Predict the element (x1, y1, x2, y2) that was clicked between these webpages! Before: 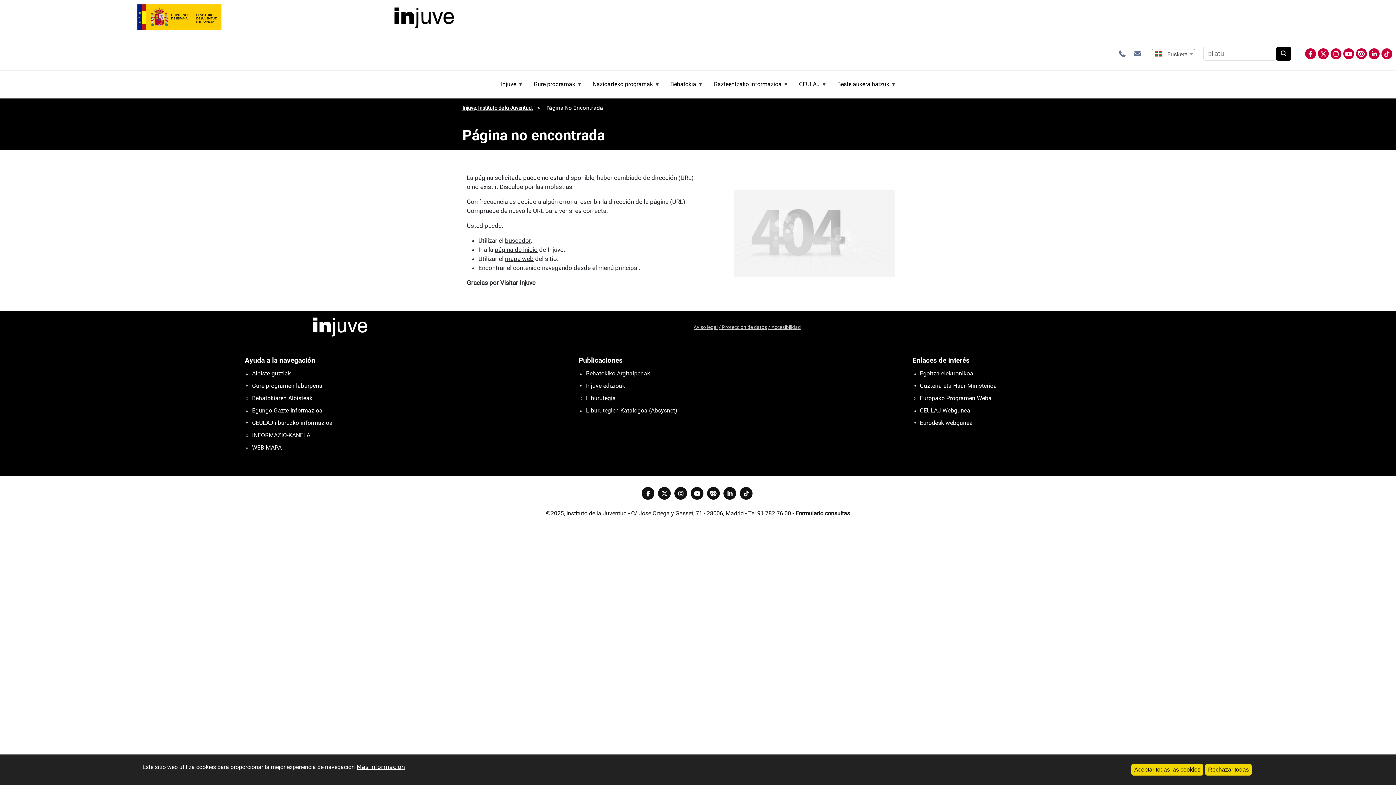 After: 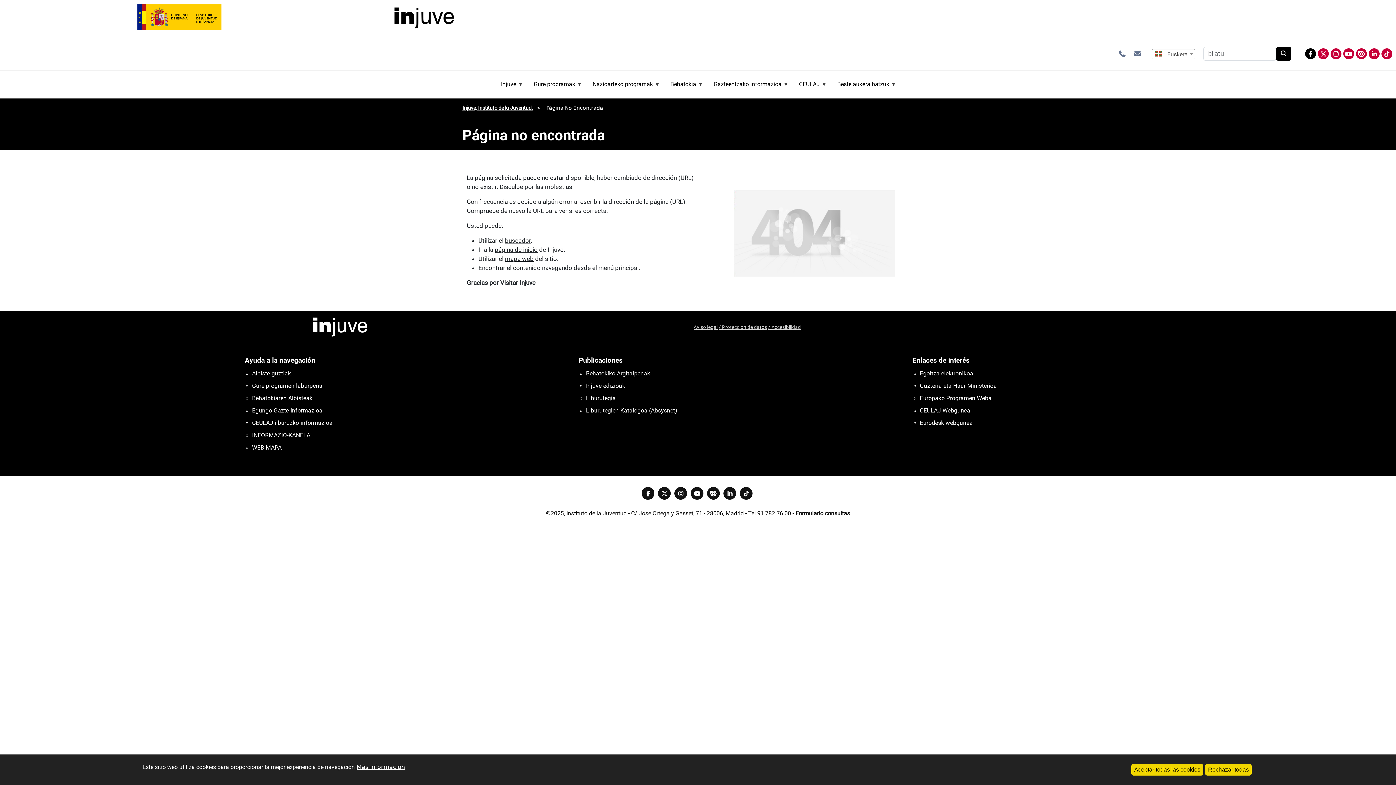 Action: bbox: (1305, 48, 1316, 59)